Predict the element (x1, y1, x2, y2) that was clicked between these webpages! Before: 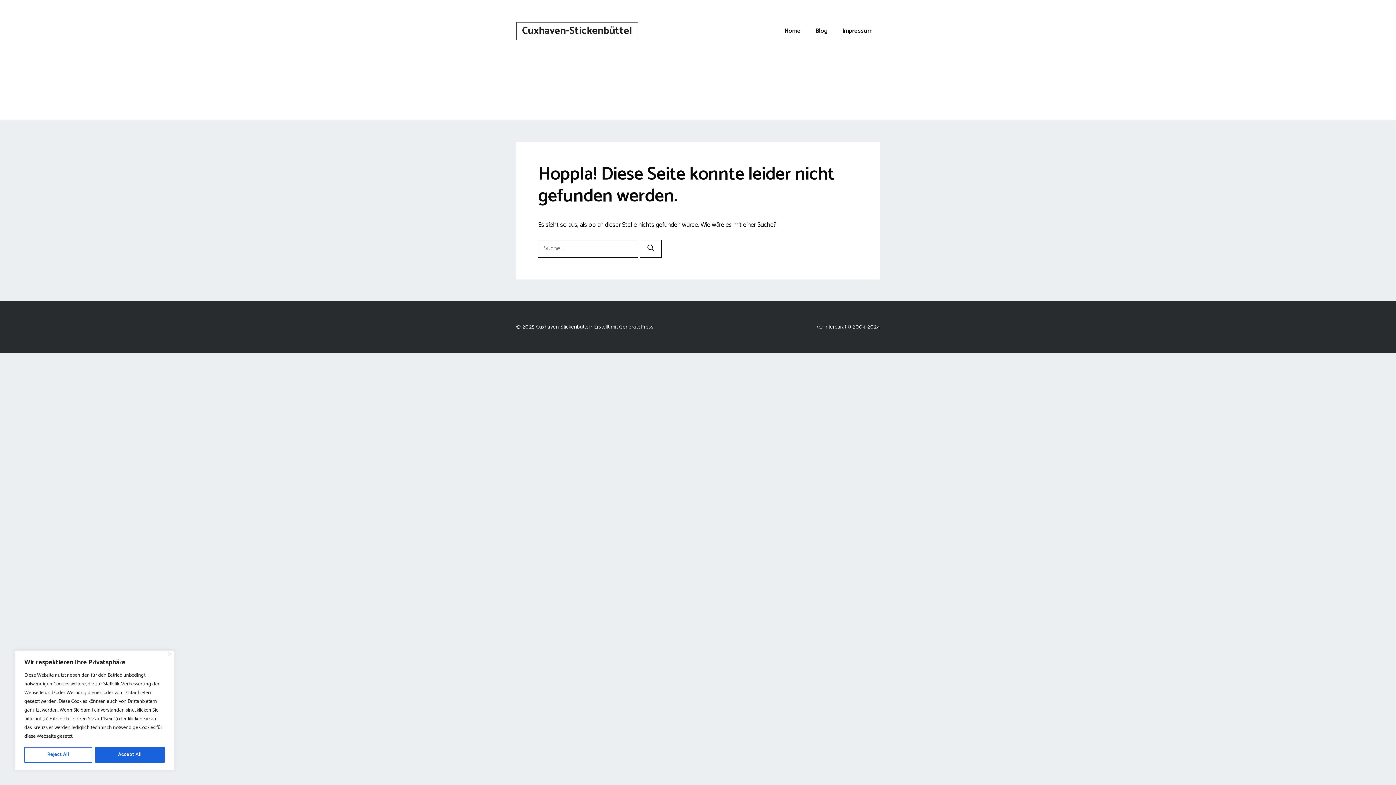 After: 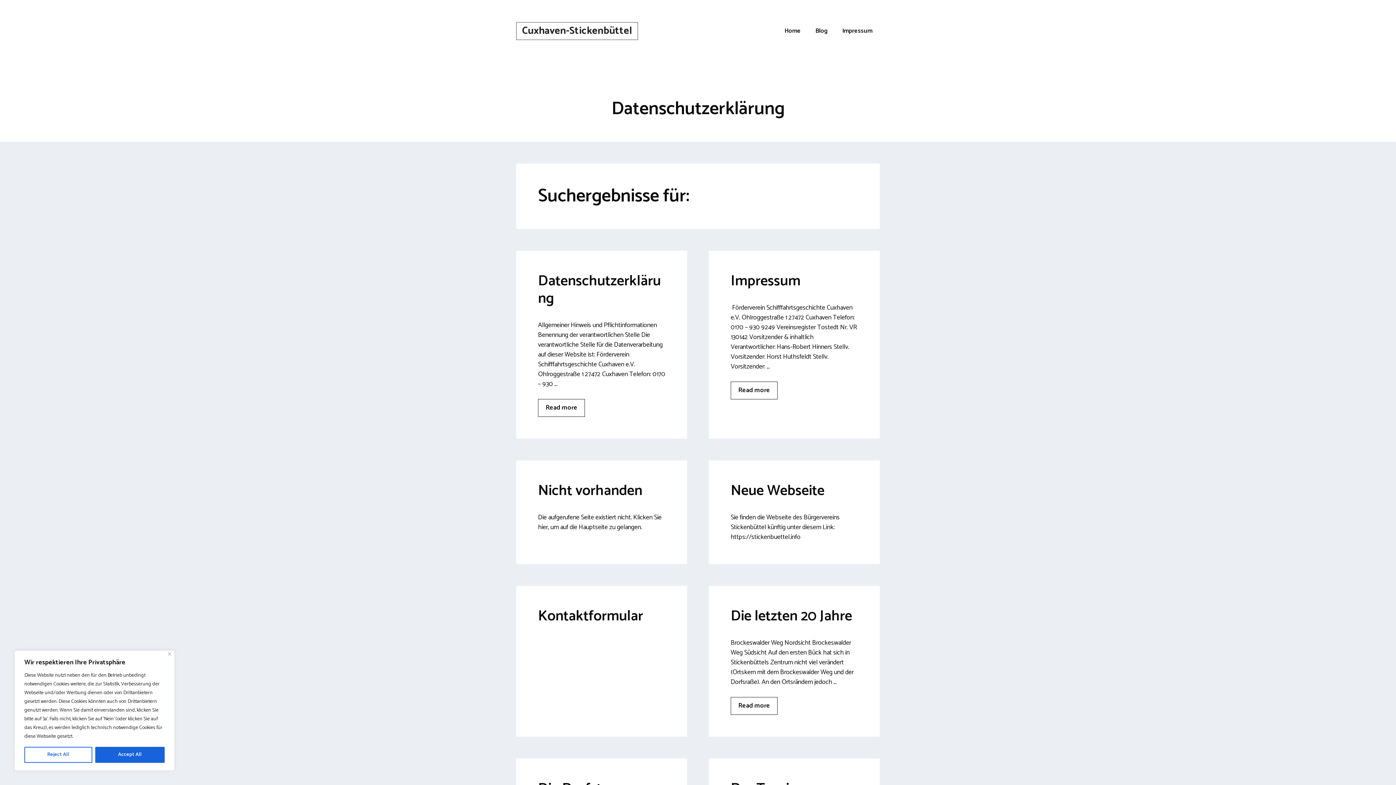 Action: bbox: (640, 240, 661, 257) label: Suchen